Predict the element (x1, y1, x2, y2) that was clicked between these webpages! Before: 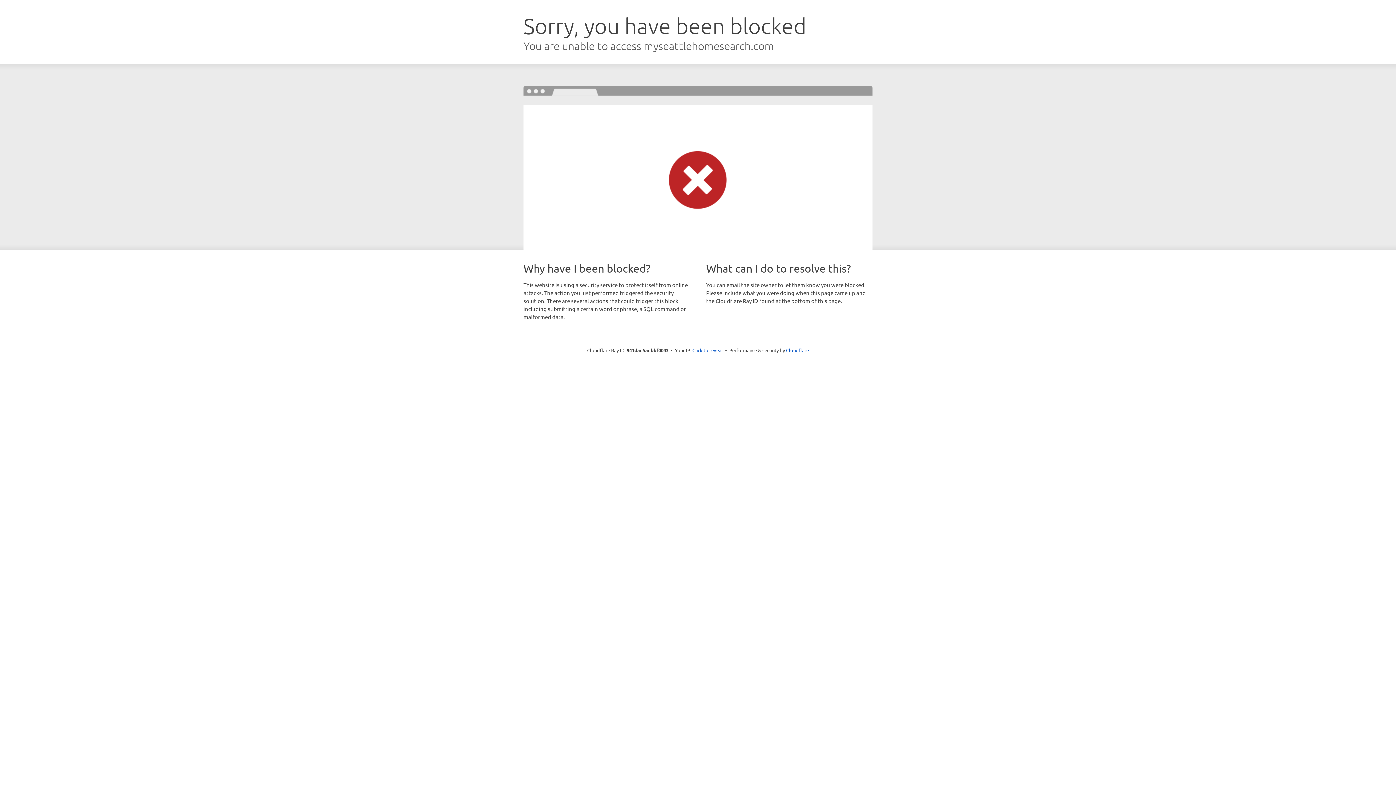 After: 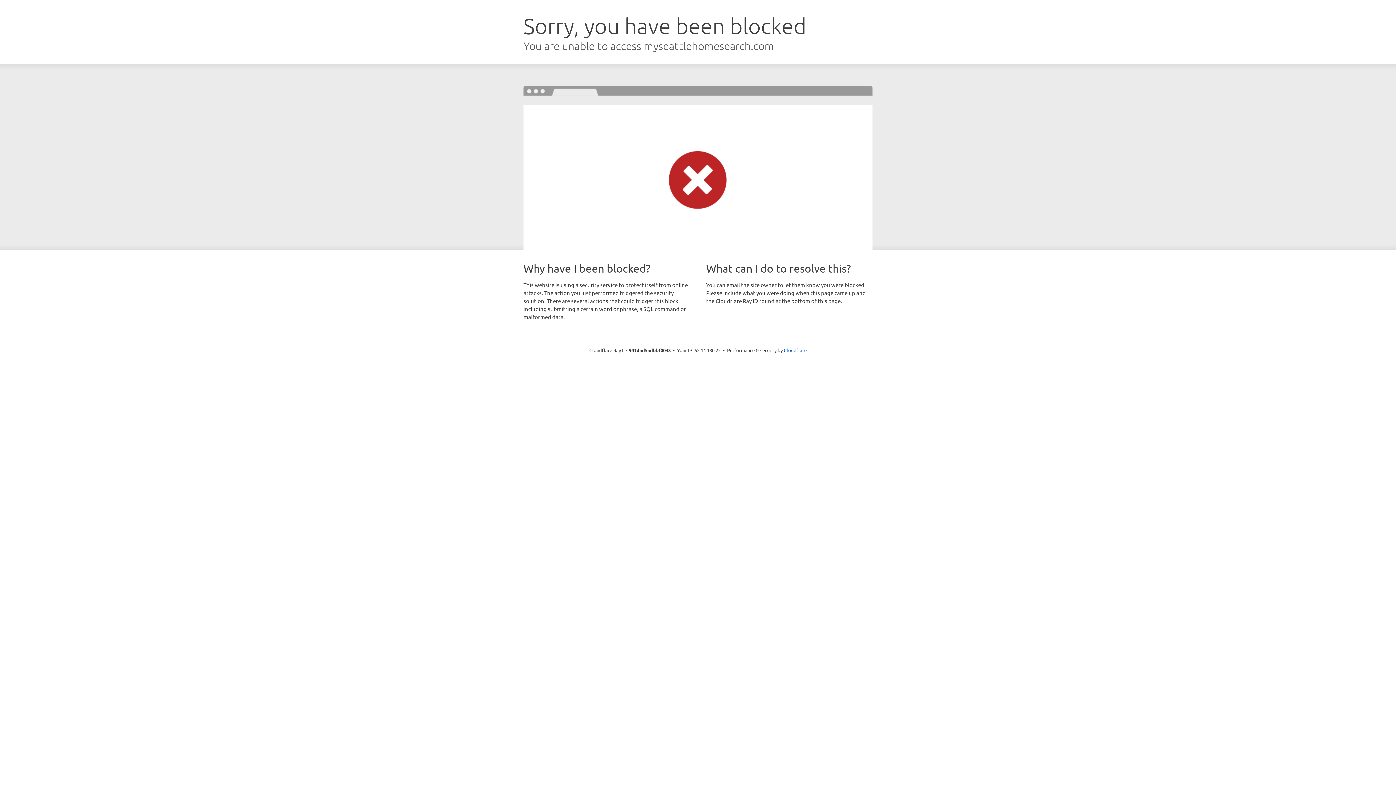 Action: label: Click to reveal bbox: (692, 346, 723, 353)